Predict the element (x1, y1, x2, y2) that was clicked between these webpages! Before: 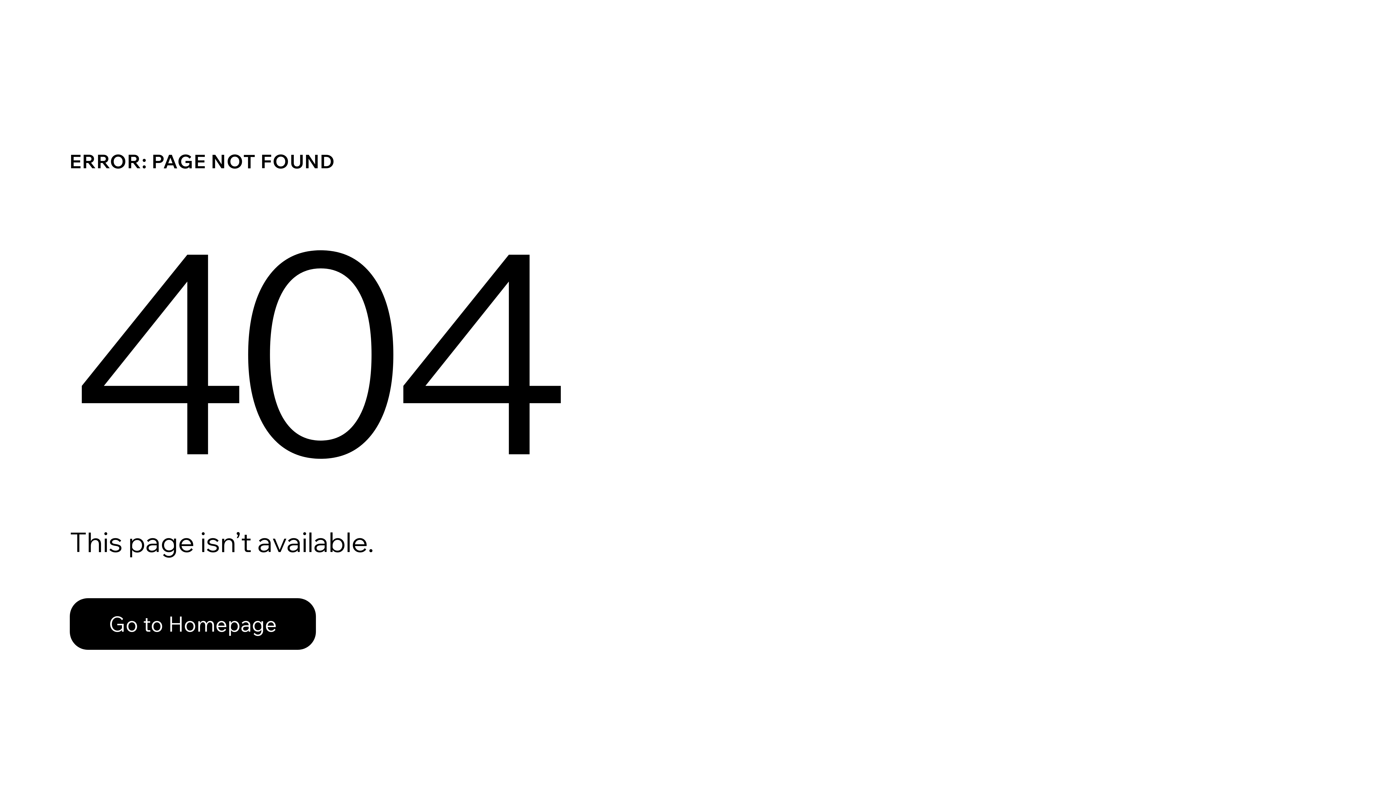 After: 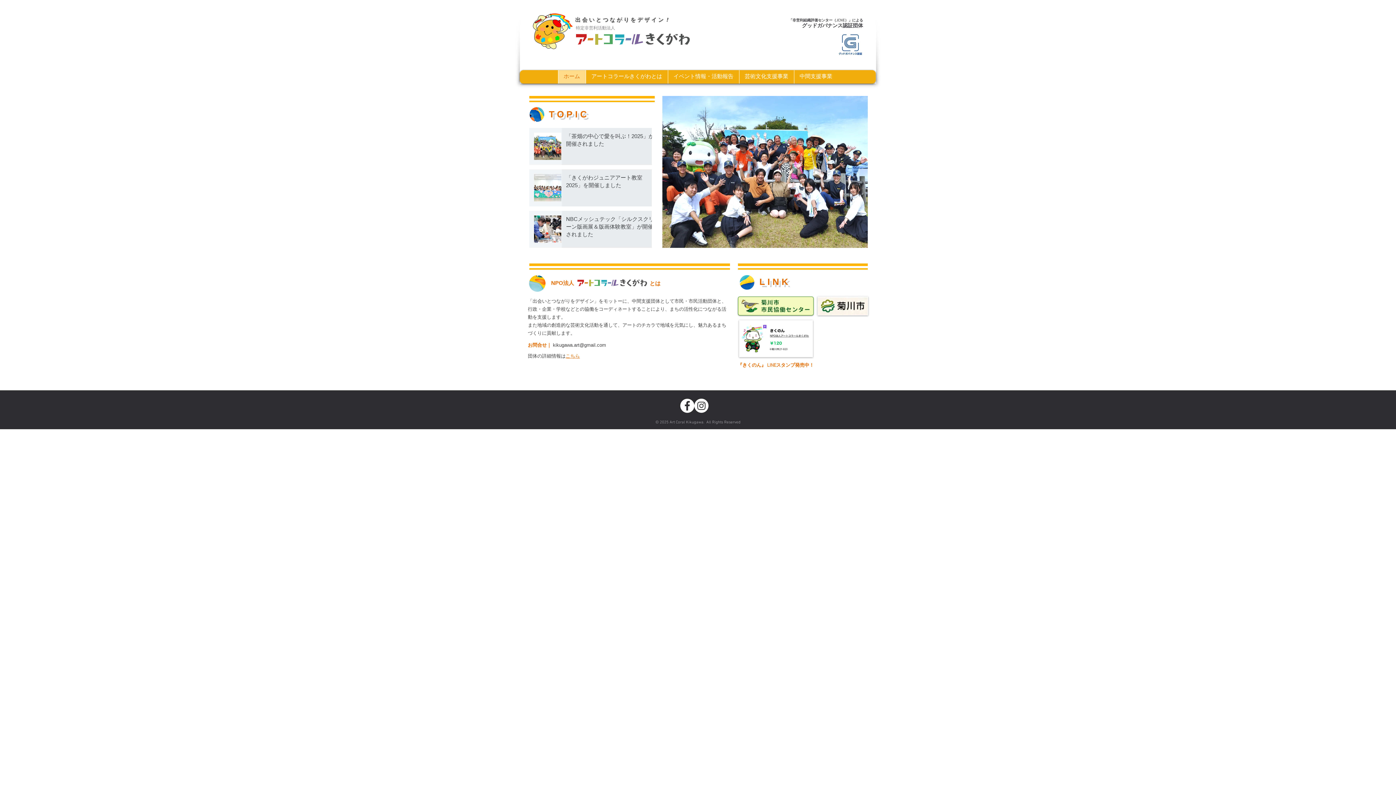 Action: label: Go to Homepage bbox: (69, 598, 316, 650)